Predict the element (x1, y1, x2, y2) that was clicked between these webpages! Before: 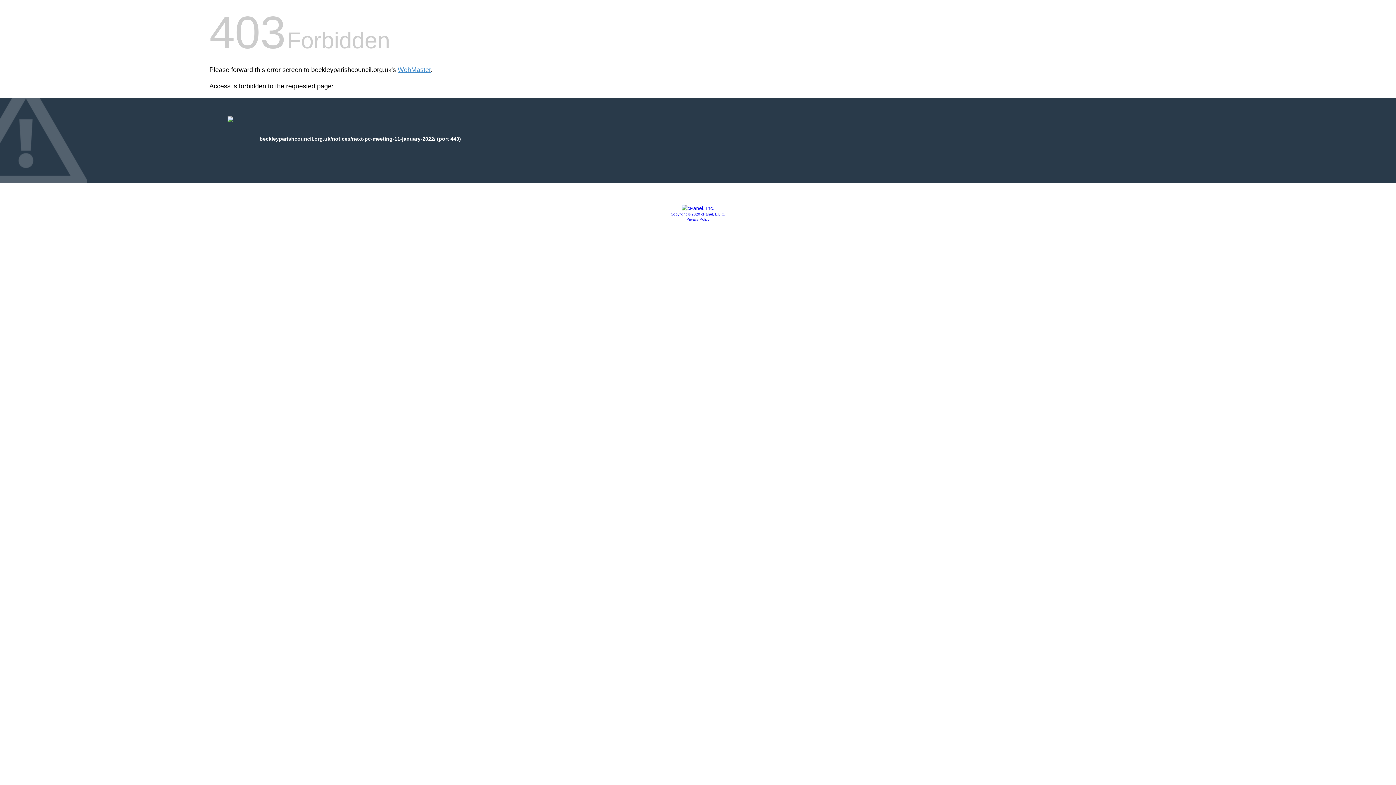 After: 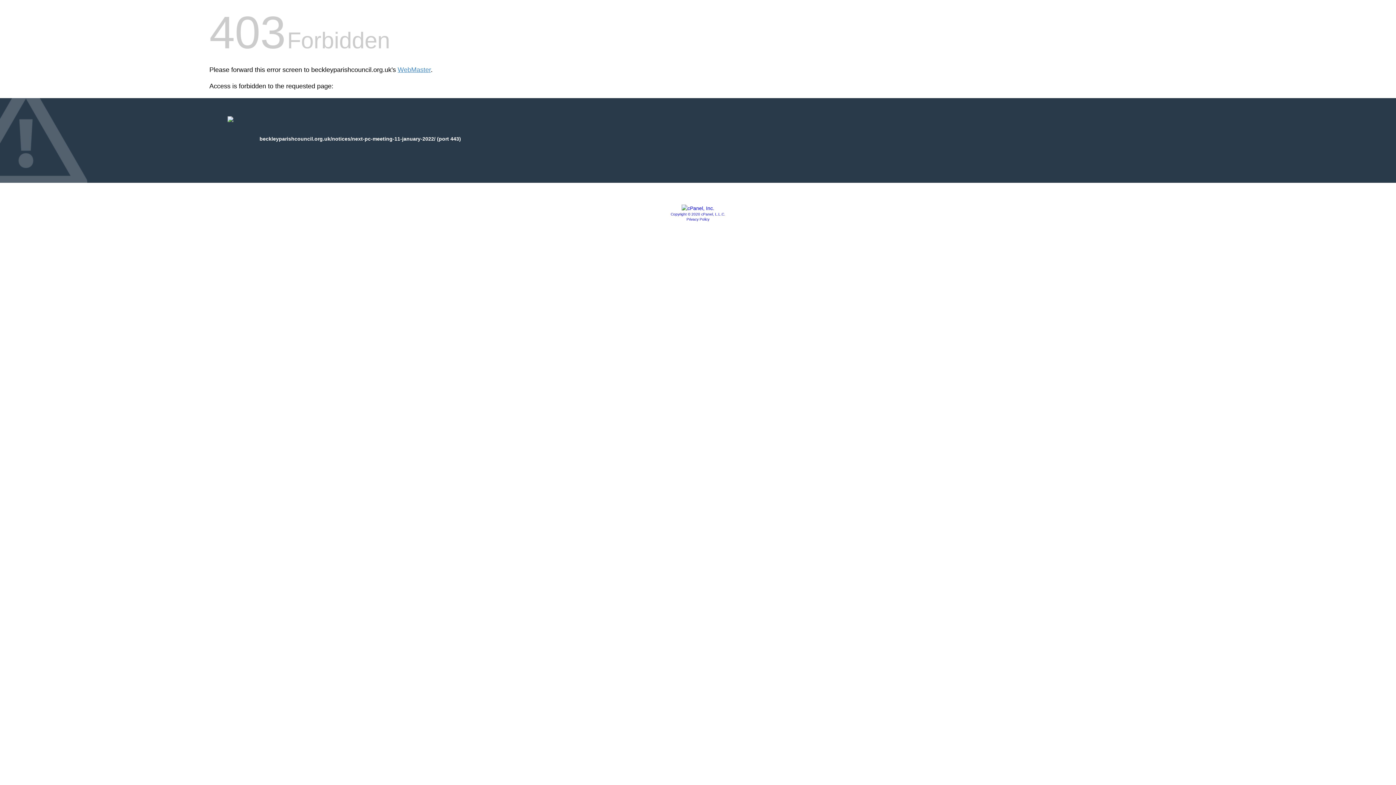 Action: label: Privacy Policy bbox: (686, 217, 709, 221)